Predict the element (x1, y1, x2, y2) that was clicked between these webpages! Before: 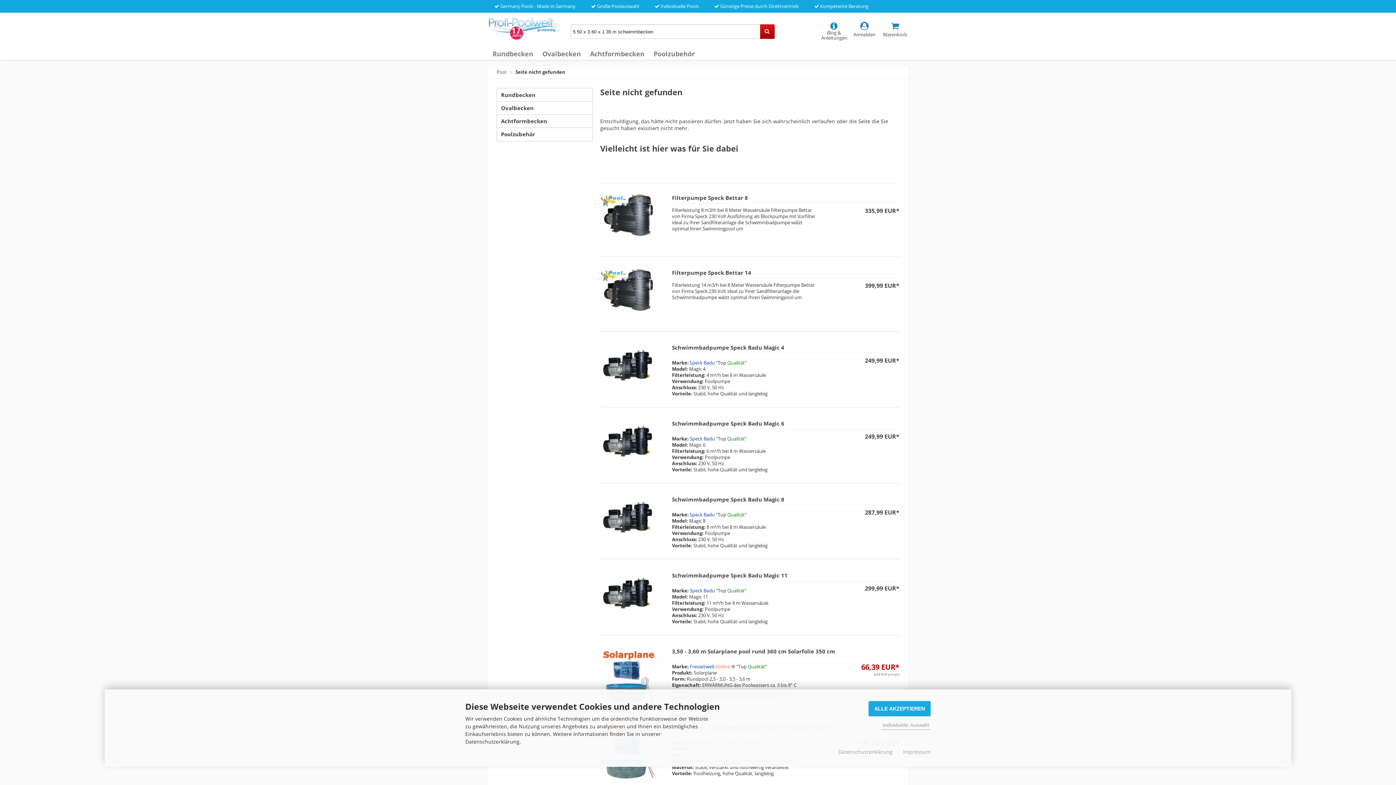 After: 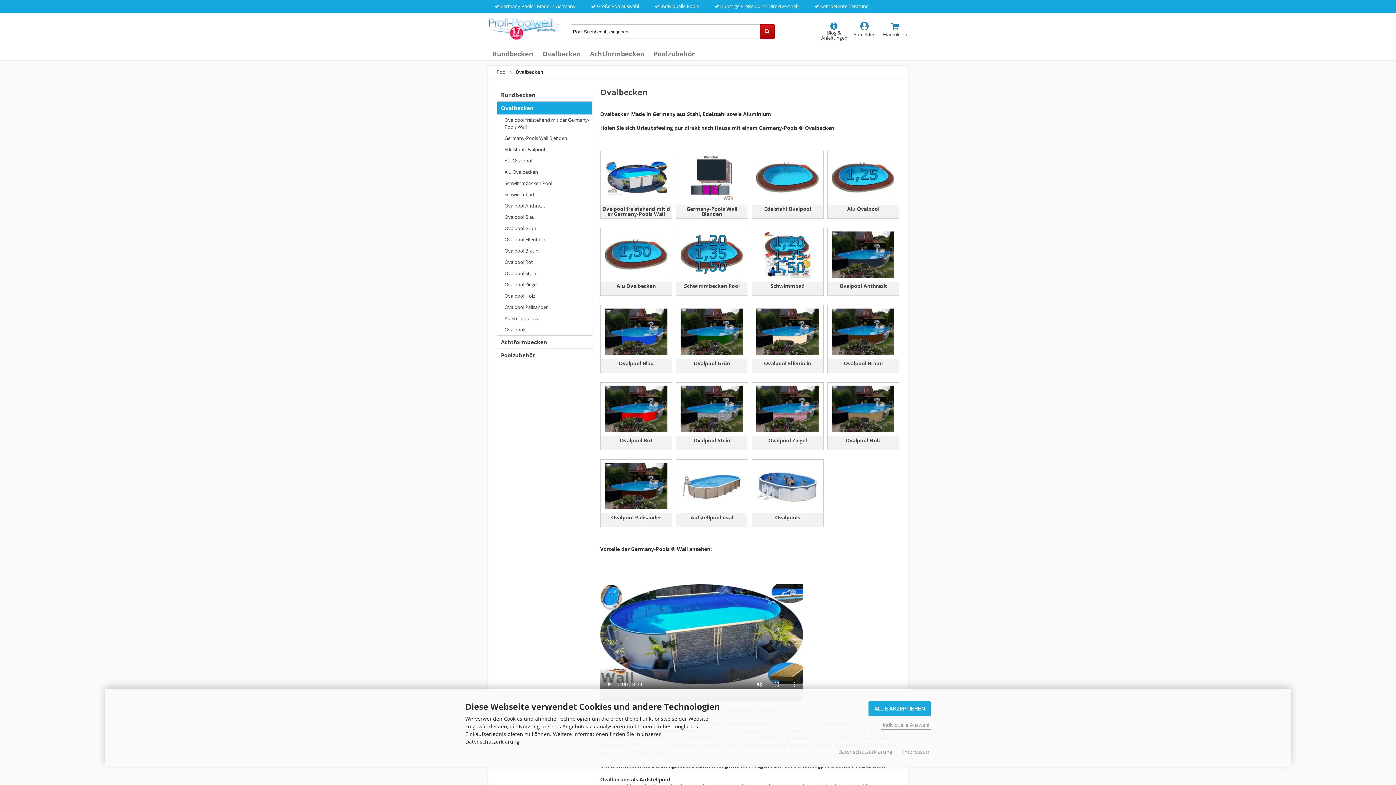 Action: label: Ovalbecken bbox: (542, 49, 581, 58)